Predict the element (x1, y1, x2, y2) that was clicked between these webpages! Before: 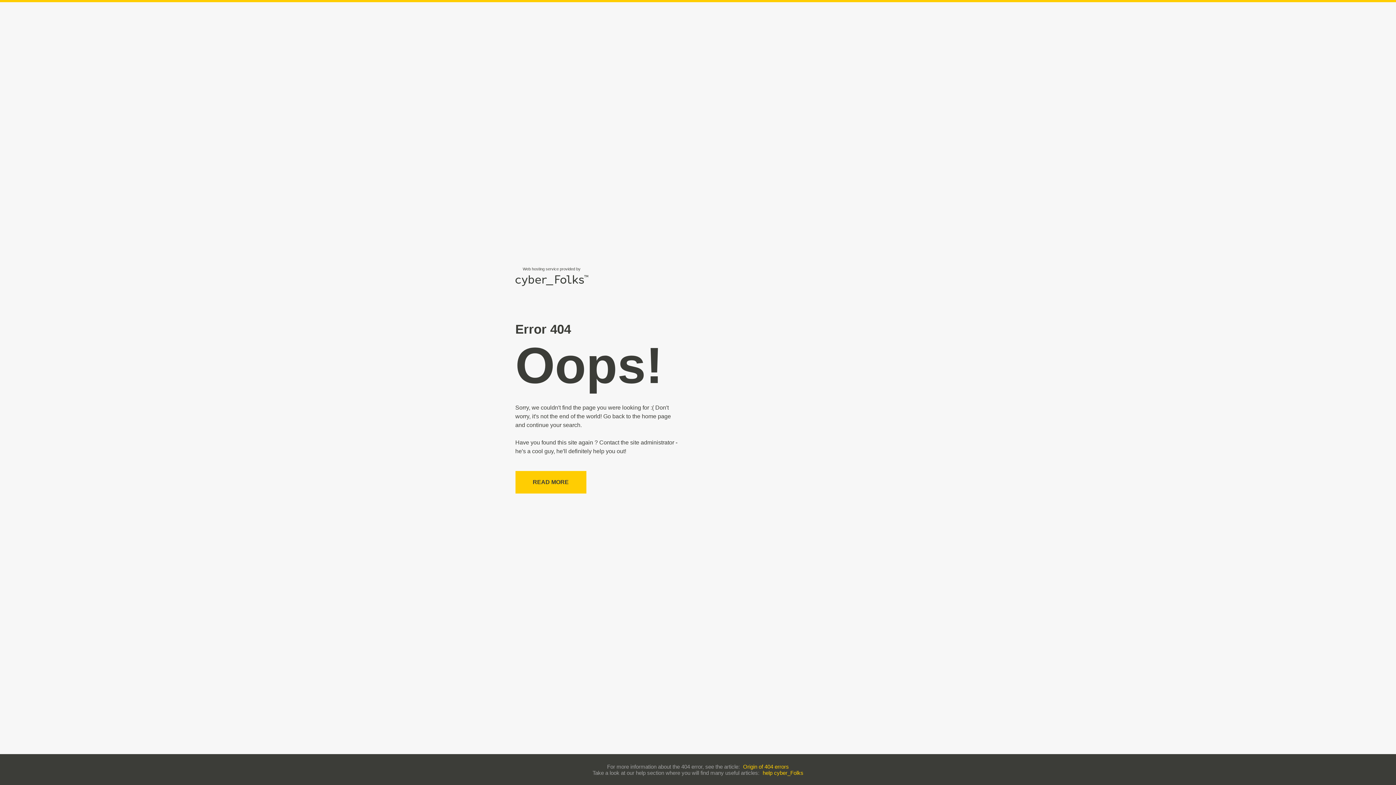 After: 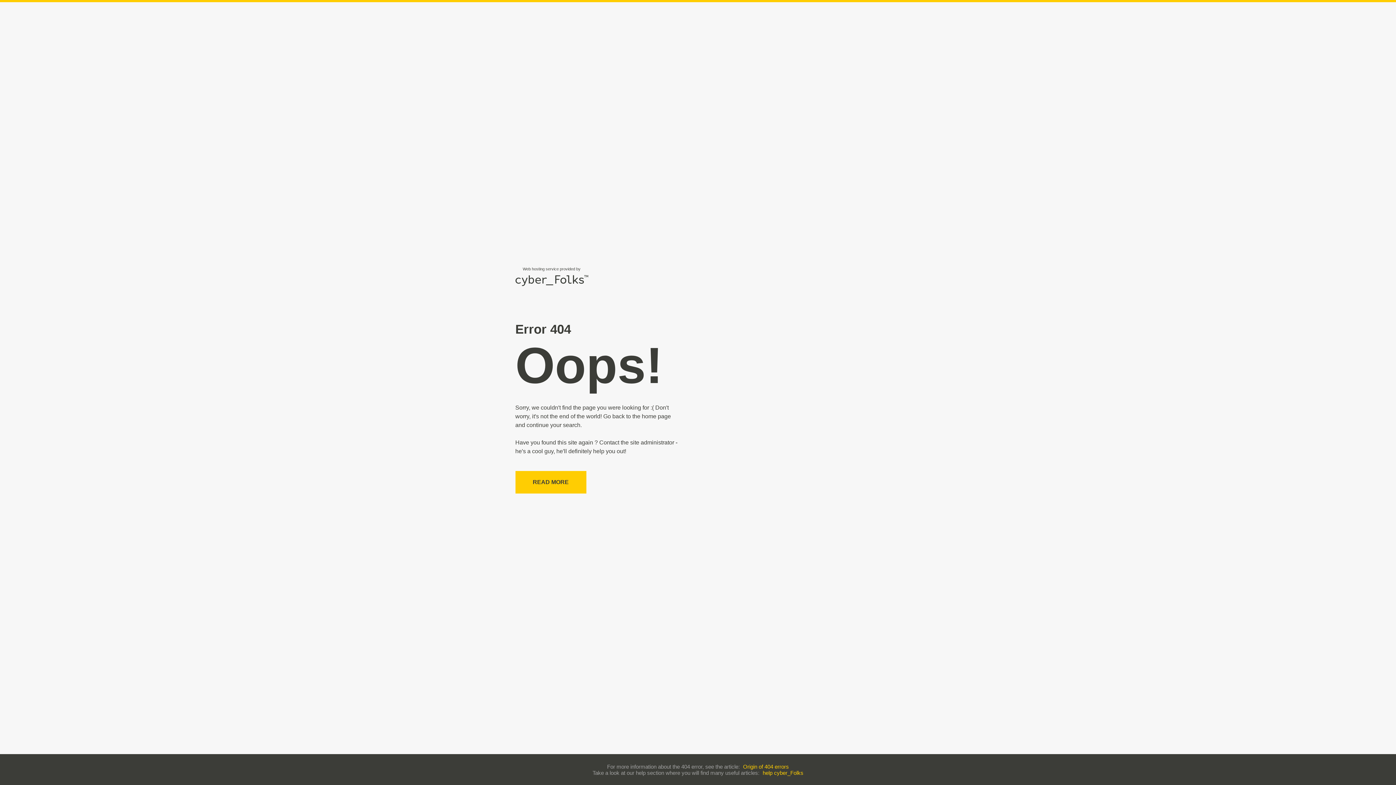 Action: bbox: (762, 770, 803, 776) label: help cyber_Folks